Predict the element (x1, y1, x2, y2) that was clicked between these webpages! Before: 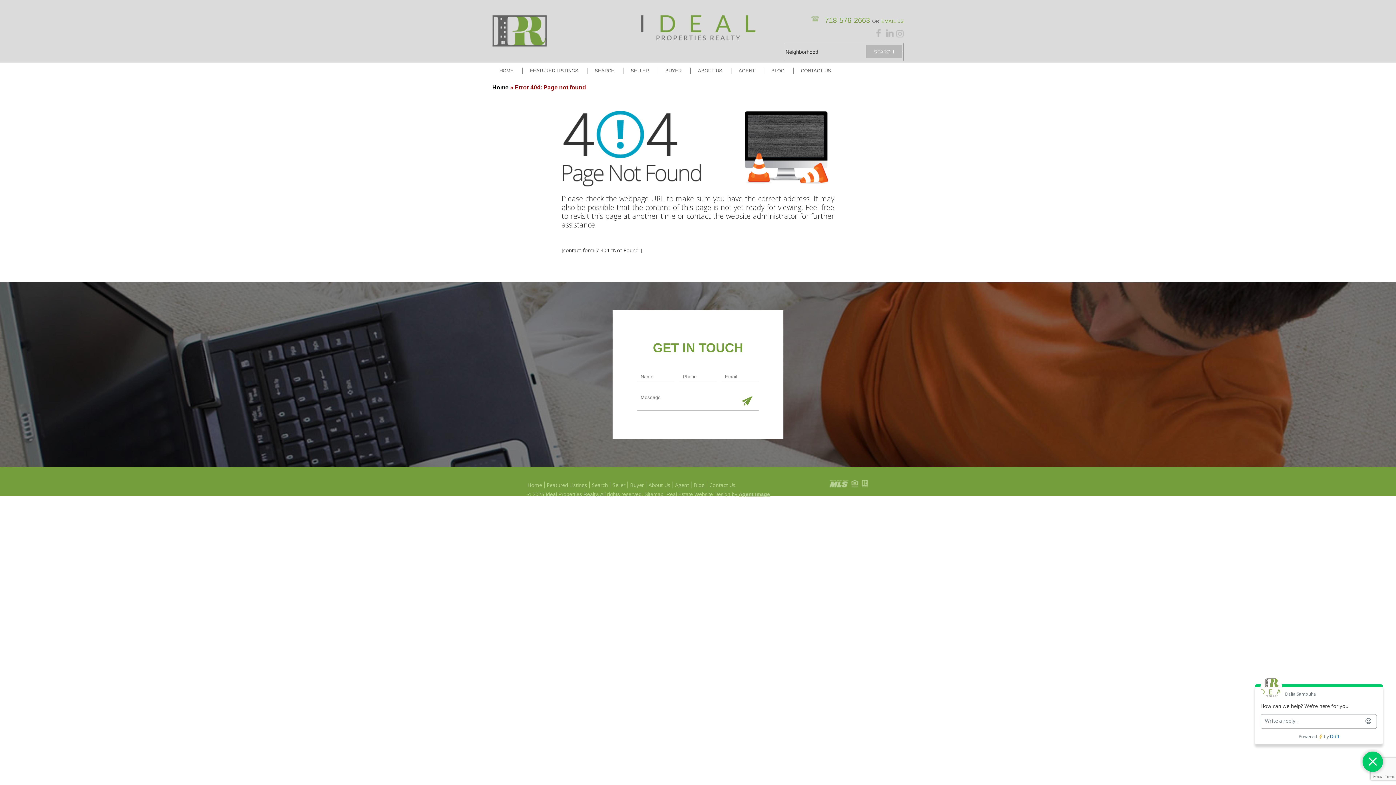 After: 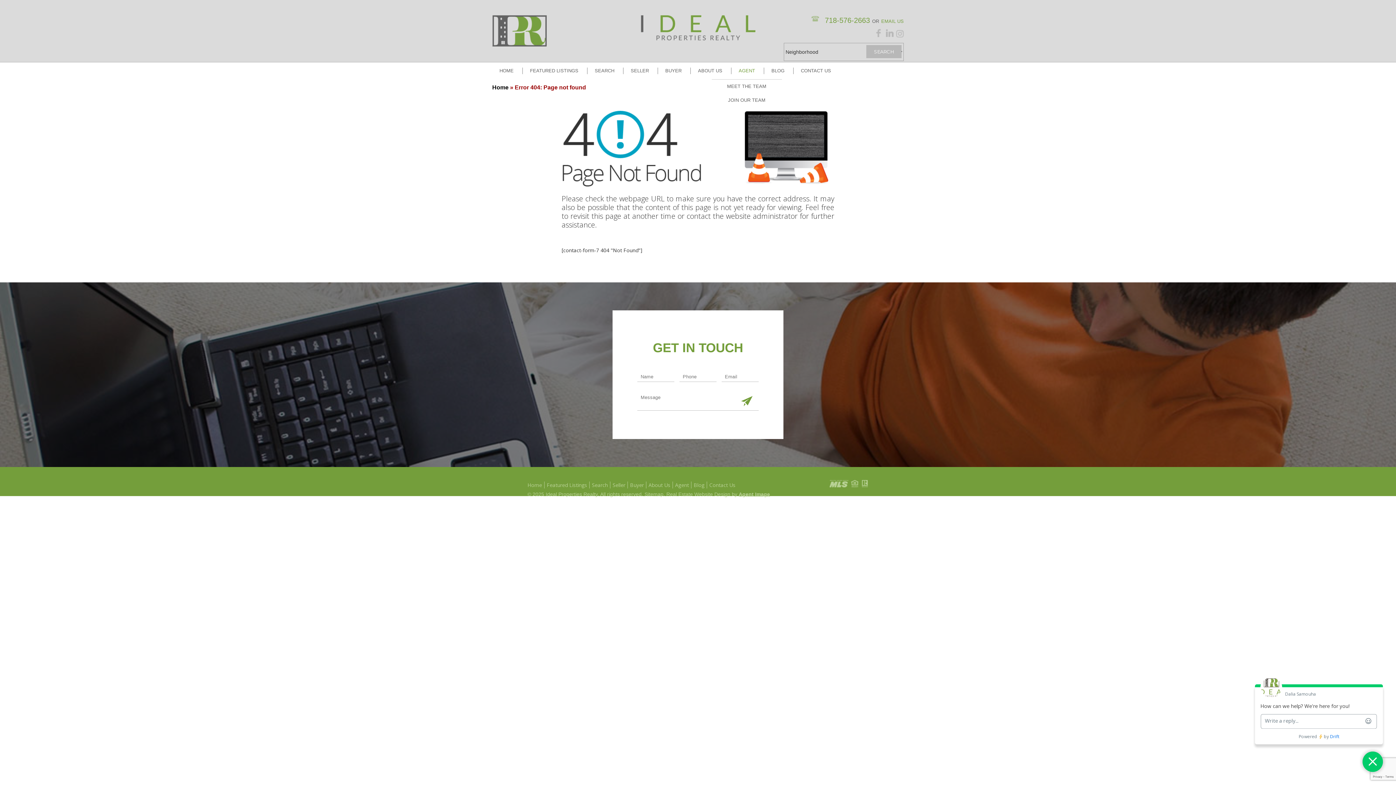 Action: label: AGENT bbox: (731, 67, 762, 74)